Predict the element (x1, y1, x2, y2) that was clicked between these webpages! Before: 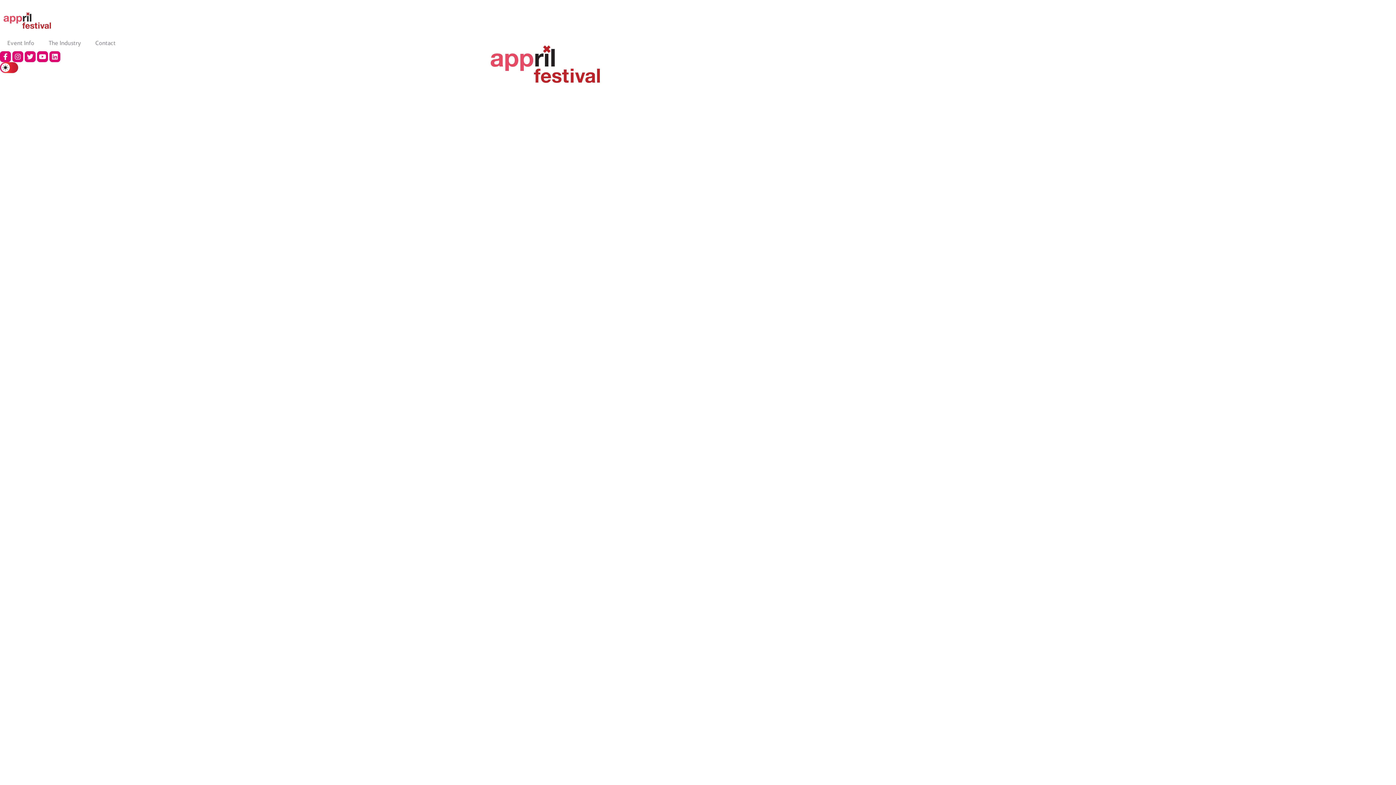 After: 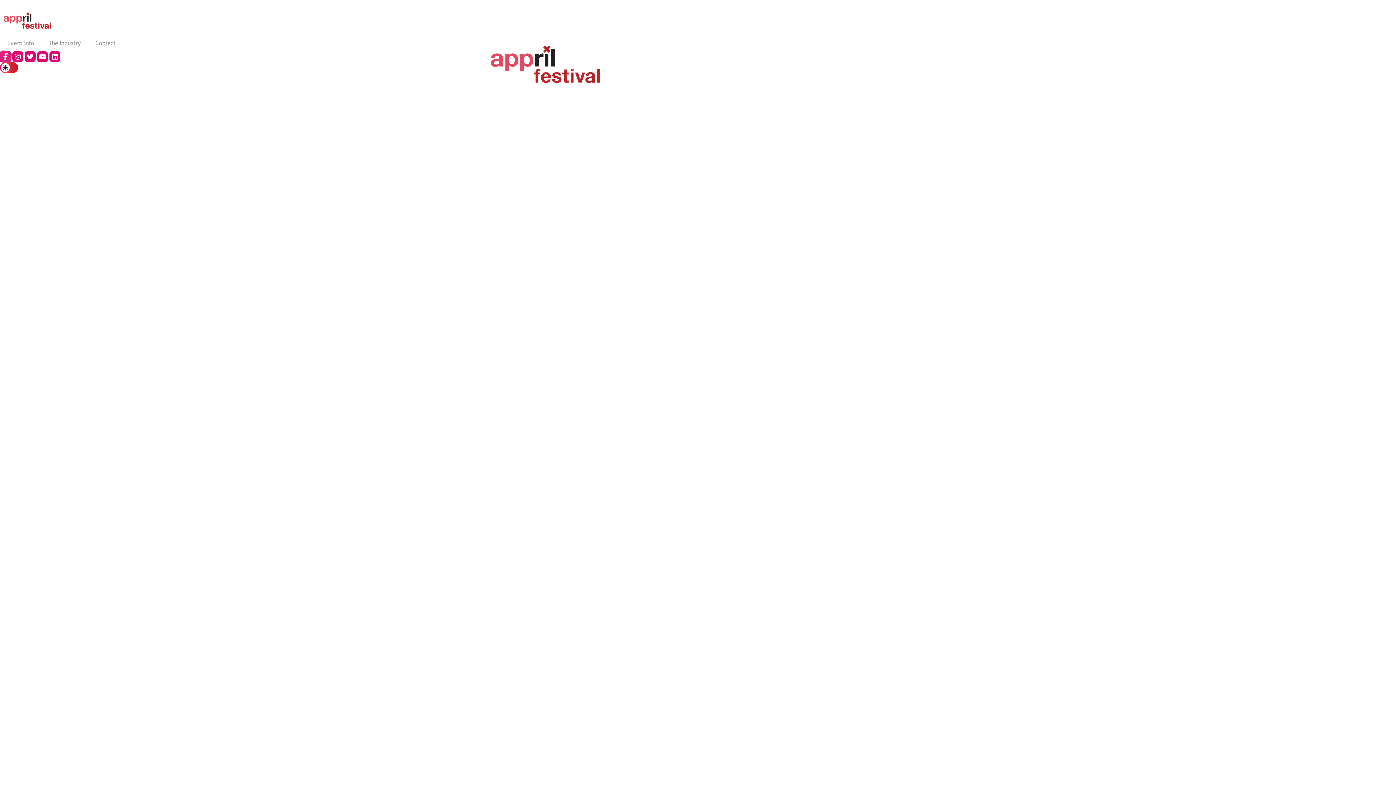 Action: bbox: (0, 51, 10, 62) label: FACEBOOK-F